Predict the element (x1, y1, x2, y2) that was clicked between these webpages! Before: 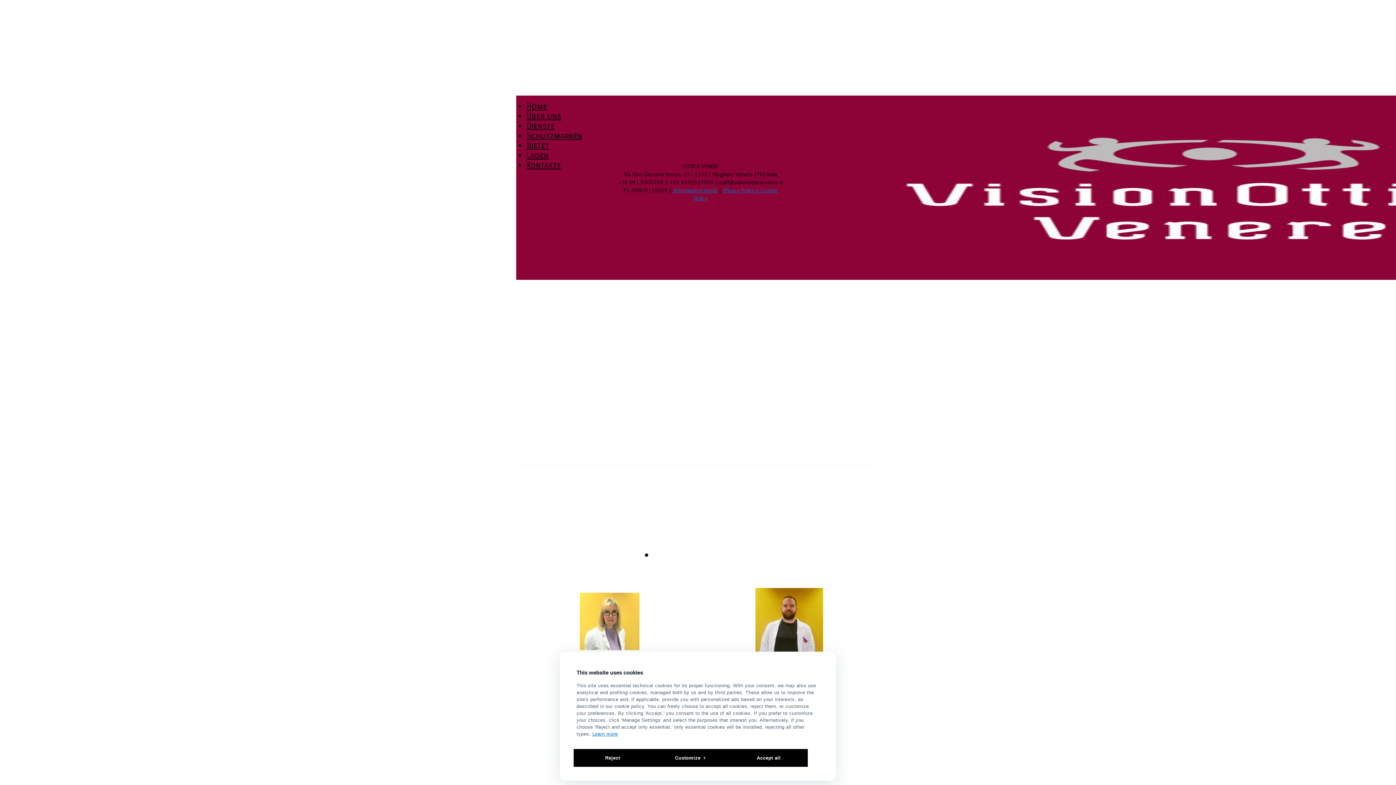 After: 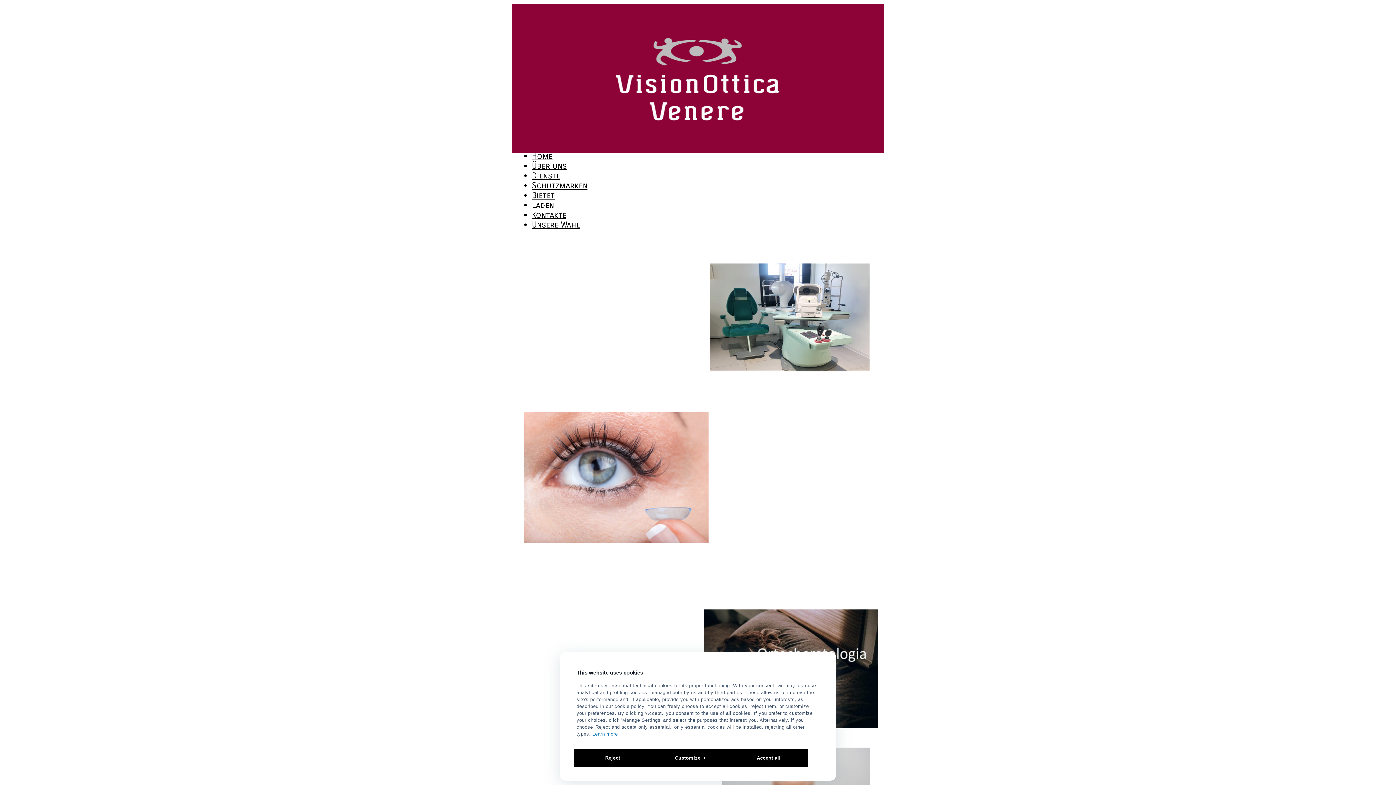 Action: bbox: (526, 121, 554, 130) label: Dienste